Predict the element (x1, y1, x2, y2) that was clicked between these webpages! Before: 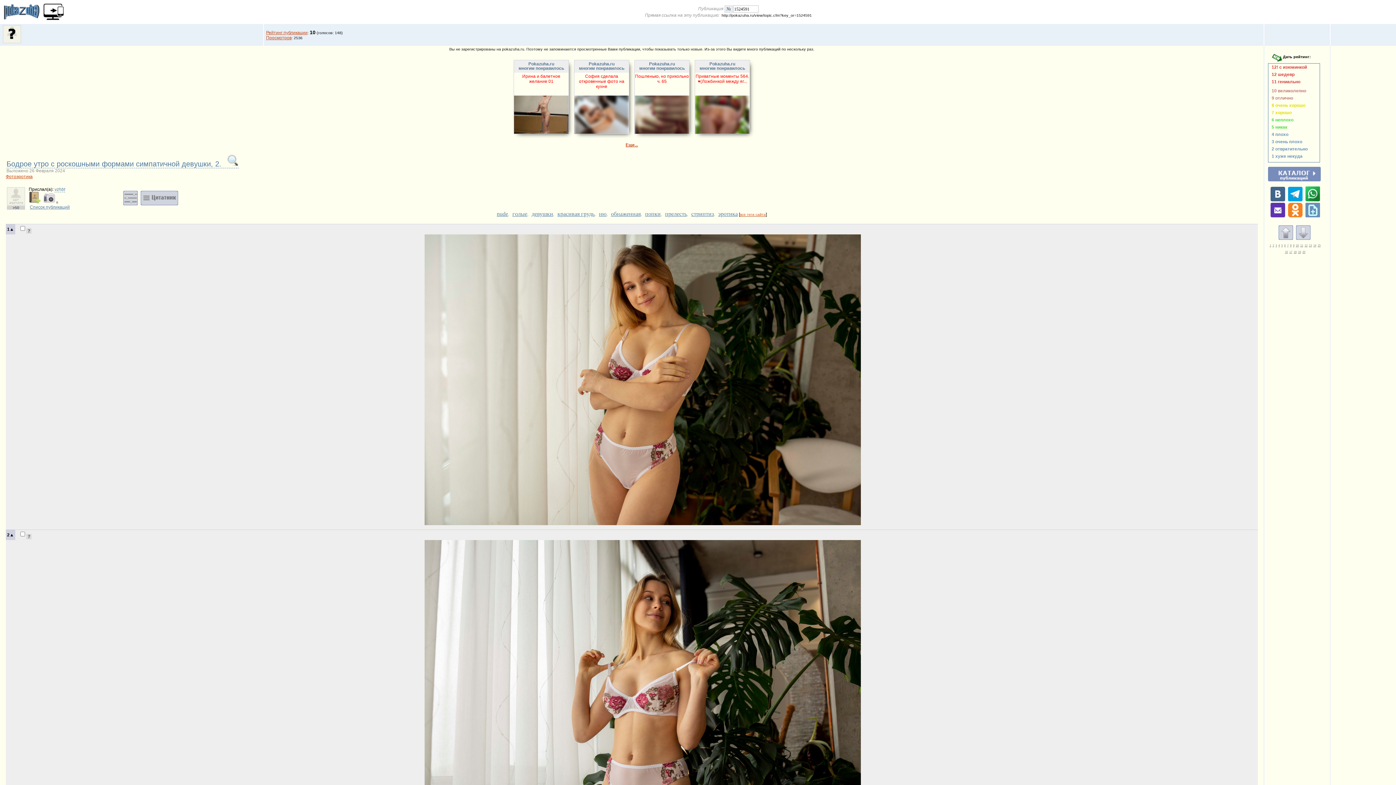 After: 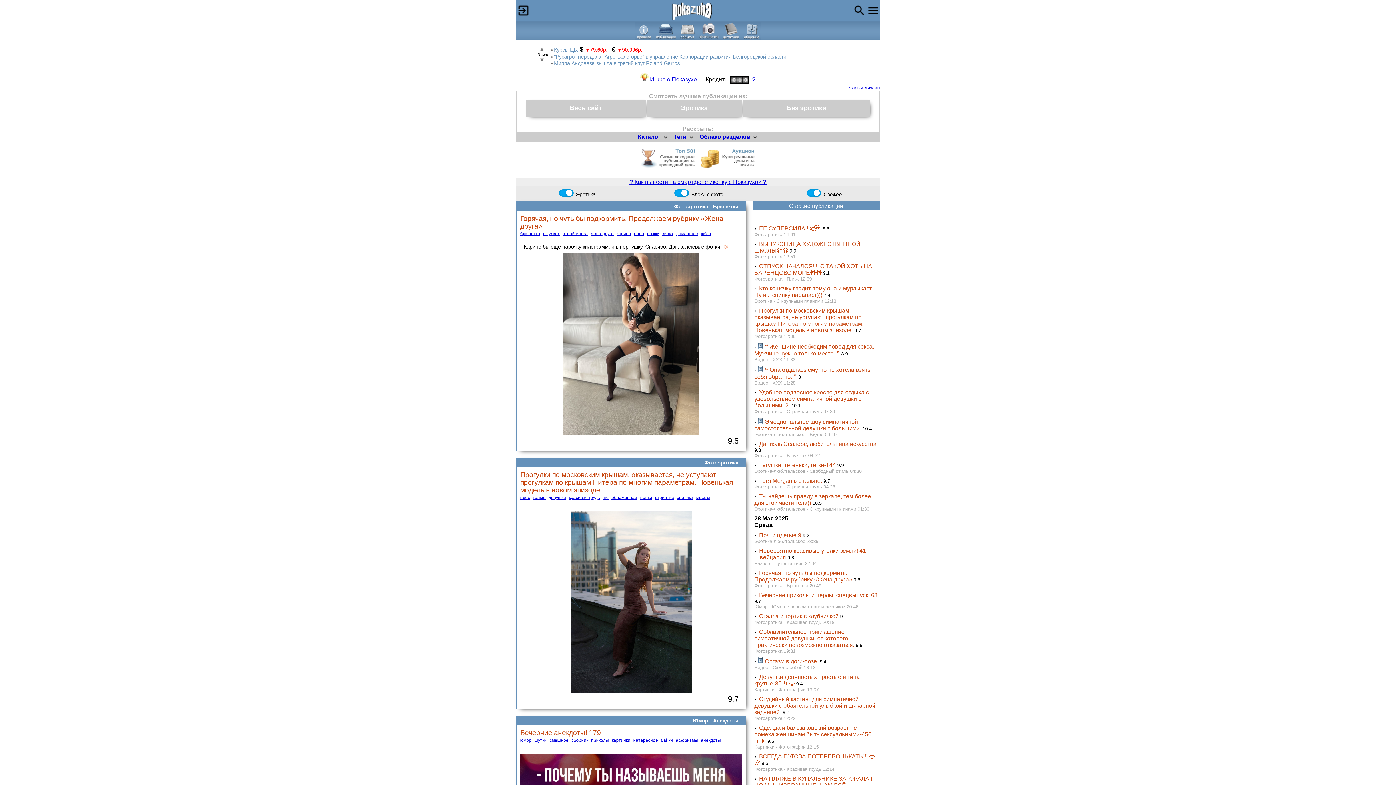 Action: bbox: (1268, 177, 1321, 182)